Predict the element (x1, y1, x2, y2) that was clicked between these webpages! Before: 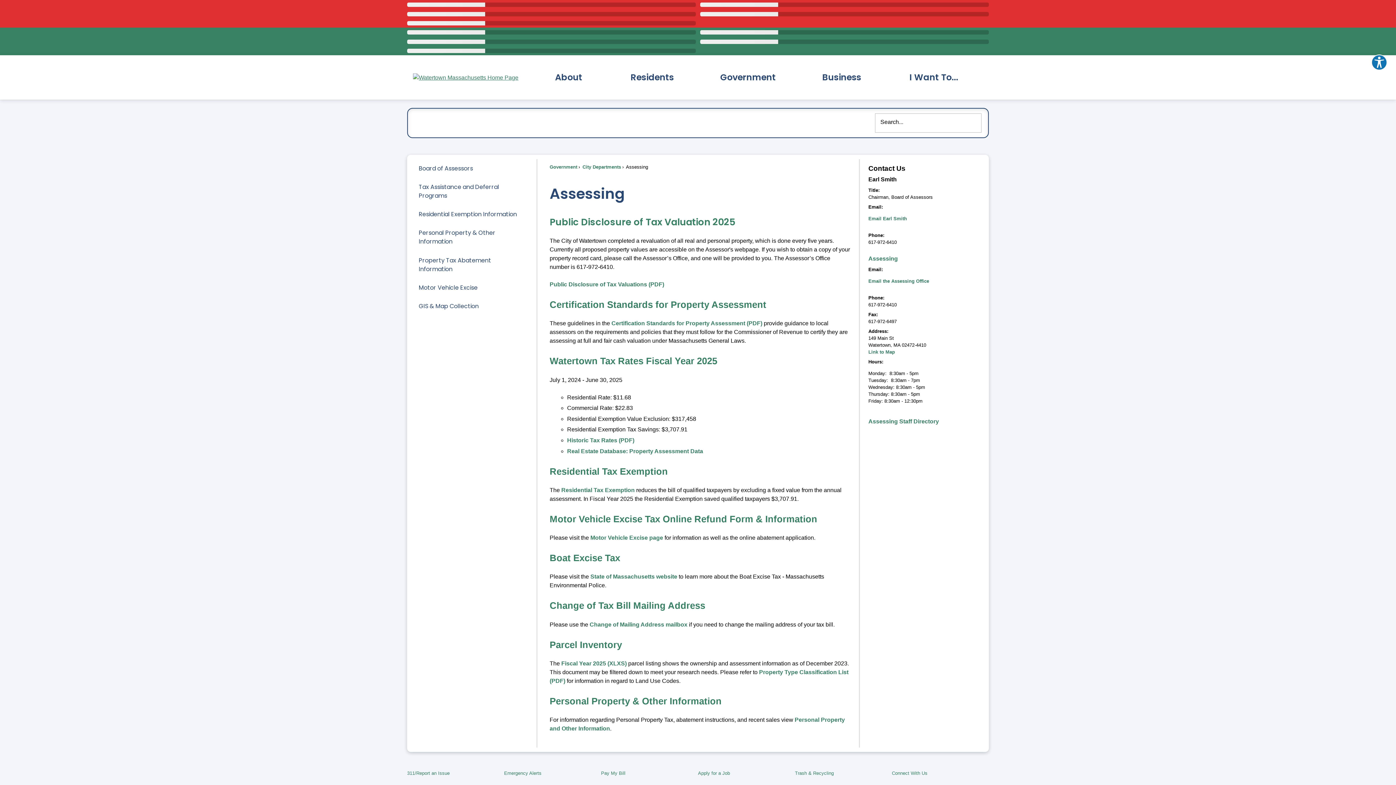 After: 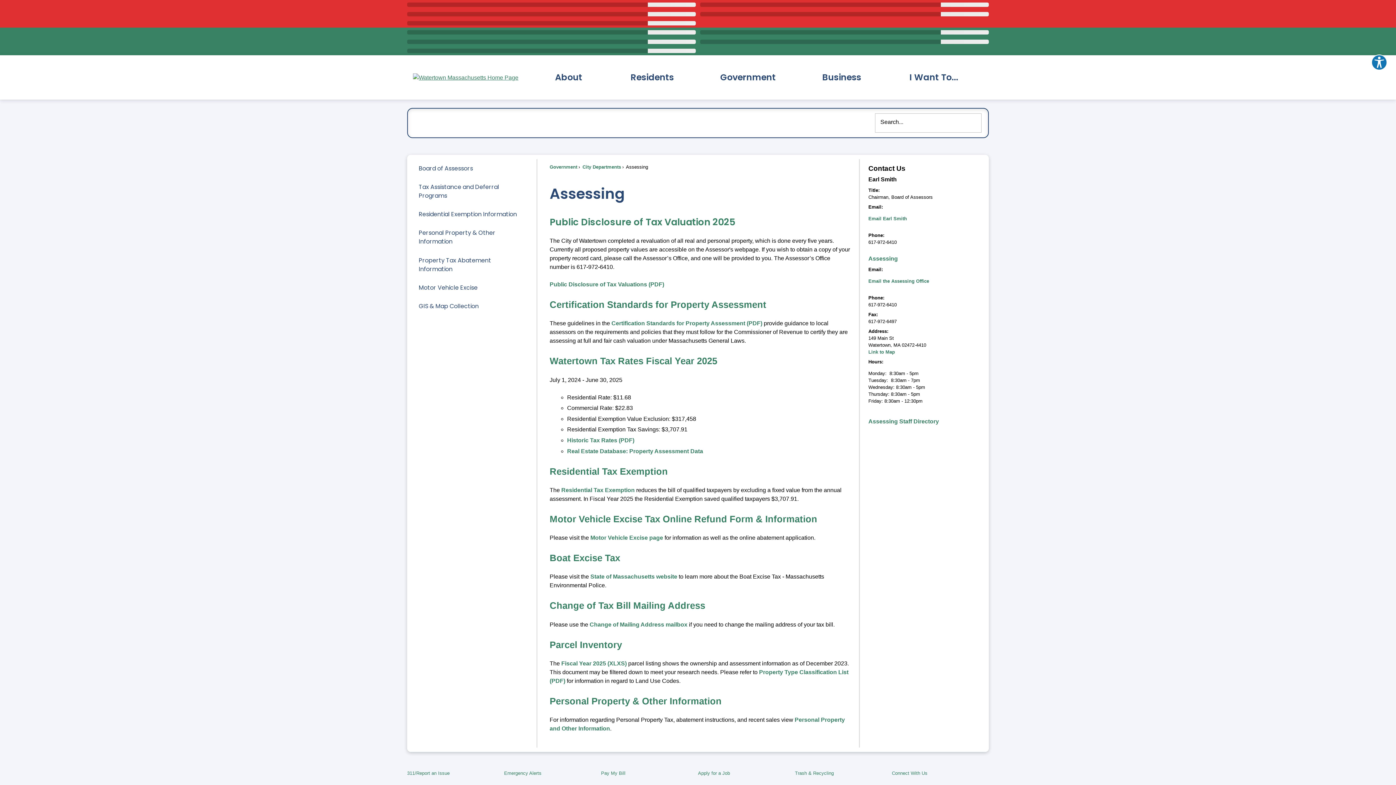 Action: bbox: (590, 551, 663, 557) label: Motor Vehicle Excise page